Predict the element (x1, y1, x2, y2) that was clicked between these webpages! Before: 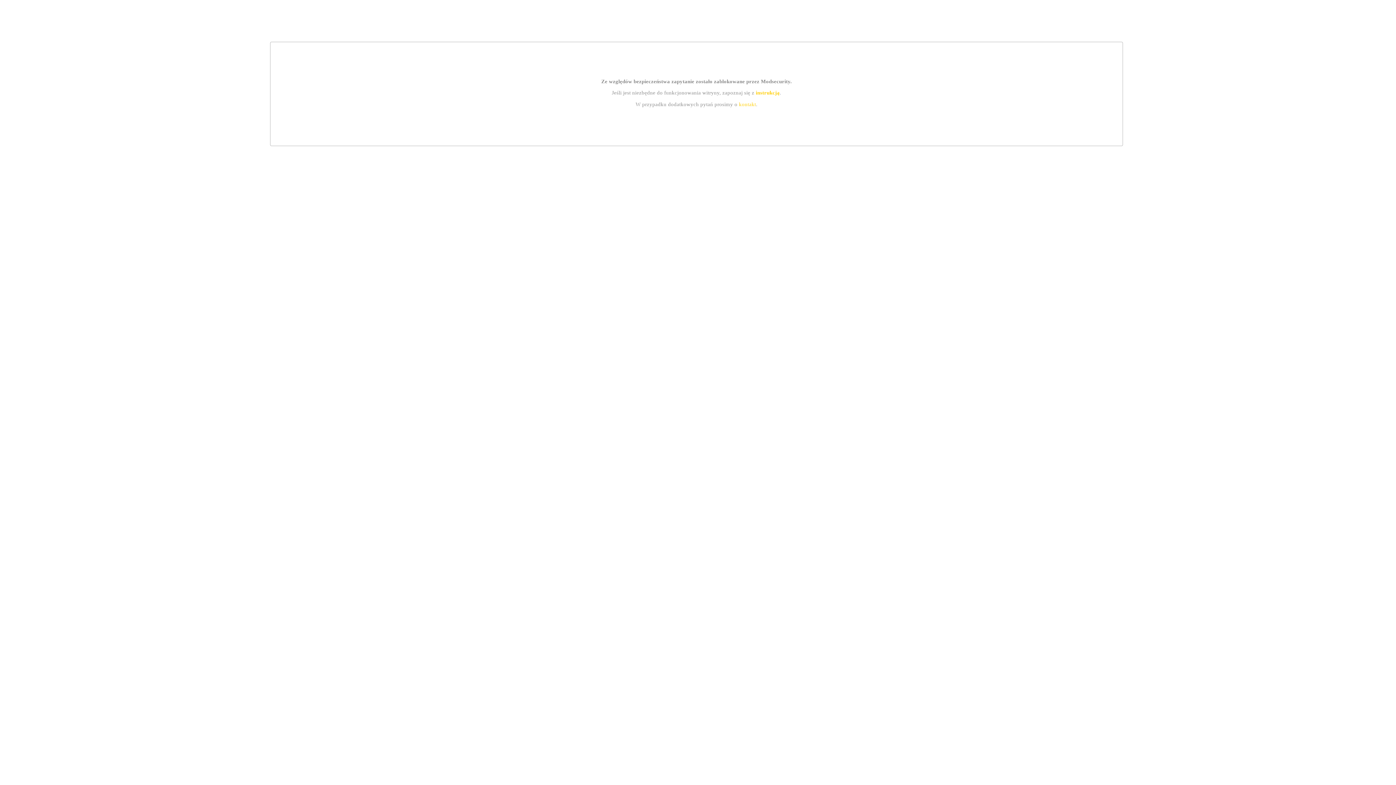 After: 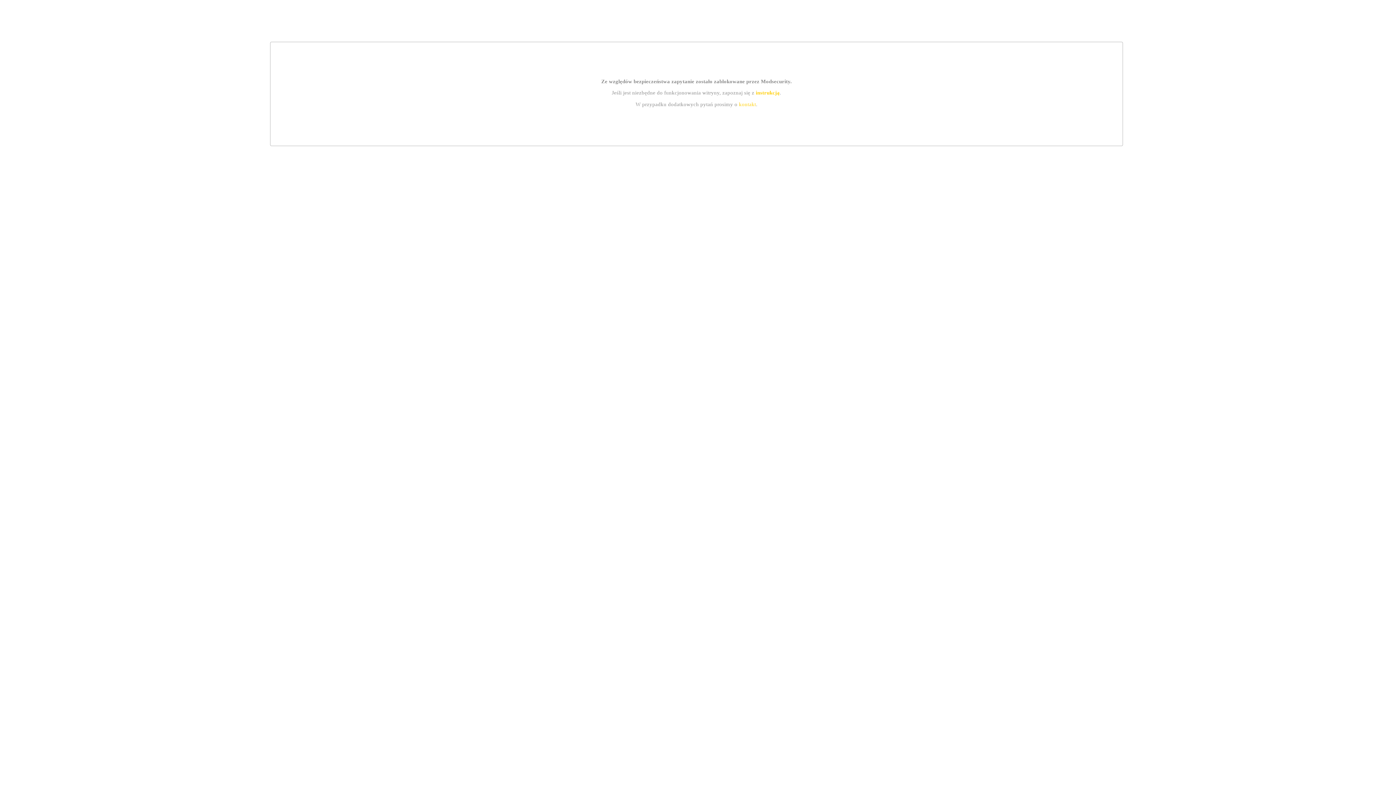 Action: label: kontakt bbox: (739, 101, 756, 107)